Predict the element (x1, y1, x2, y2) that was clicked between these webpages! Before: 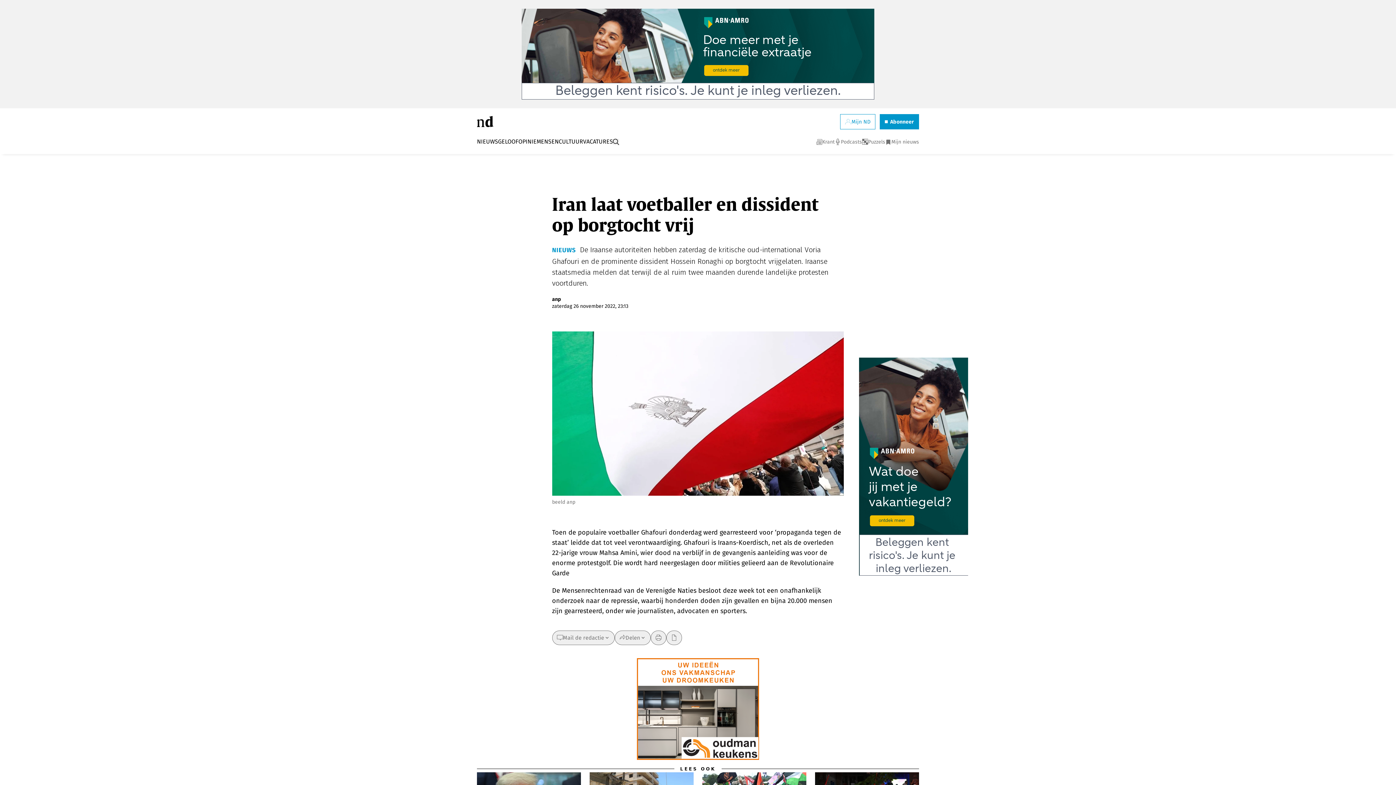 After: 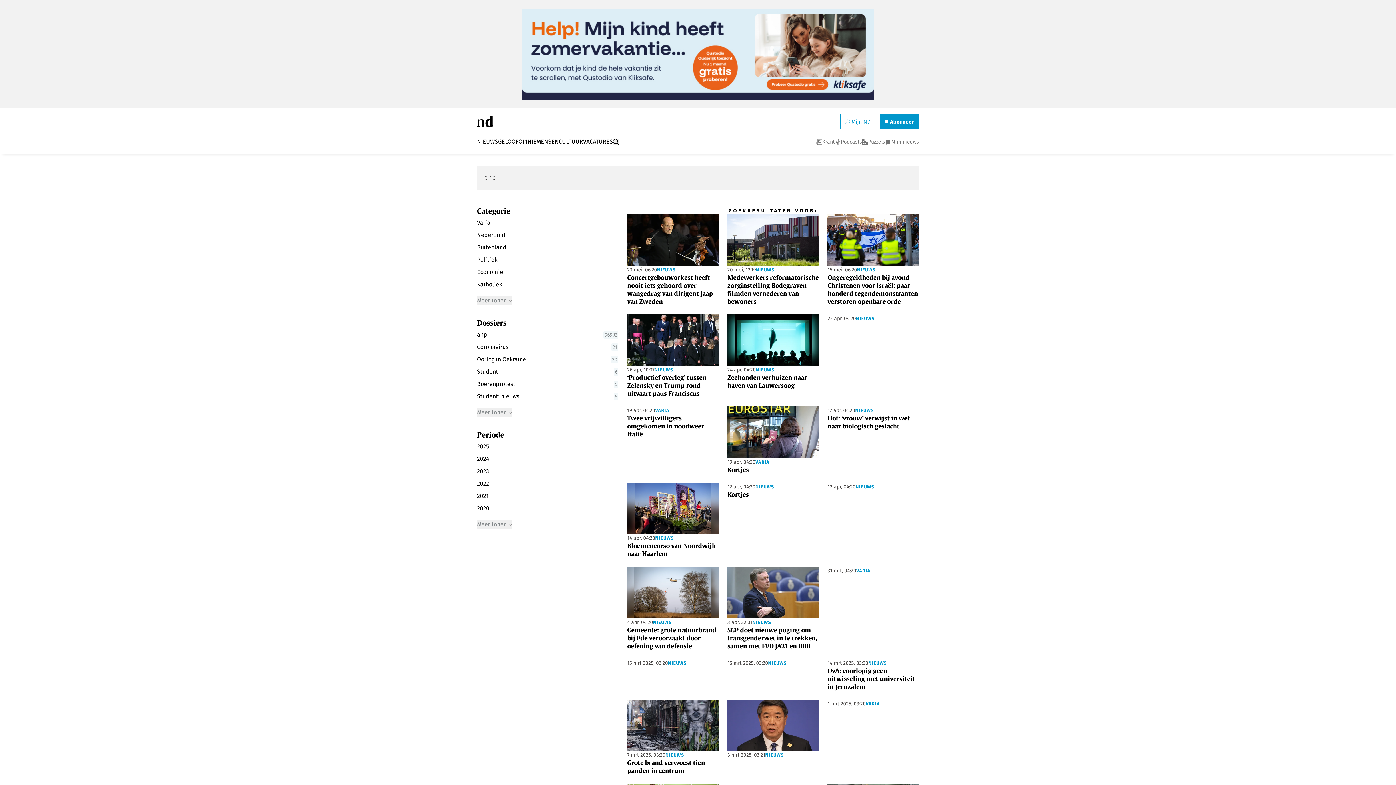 Action: label: anp bbox: (552, 296, 560, 302)